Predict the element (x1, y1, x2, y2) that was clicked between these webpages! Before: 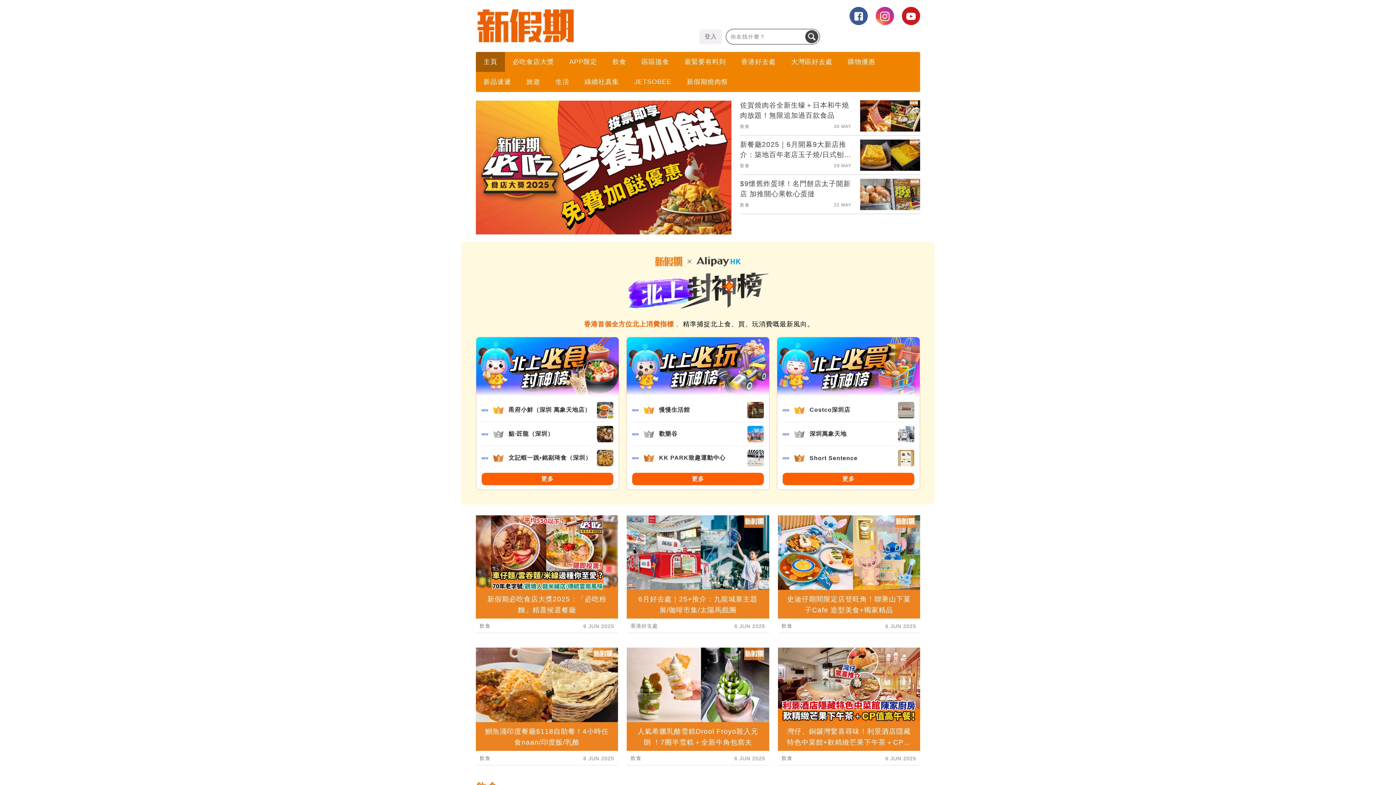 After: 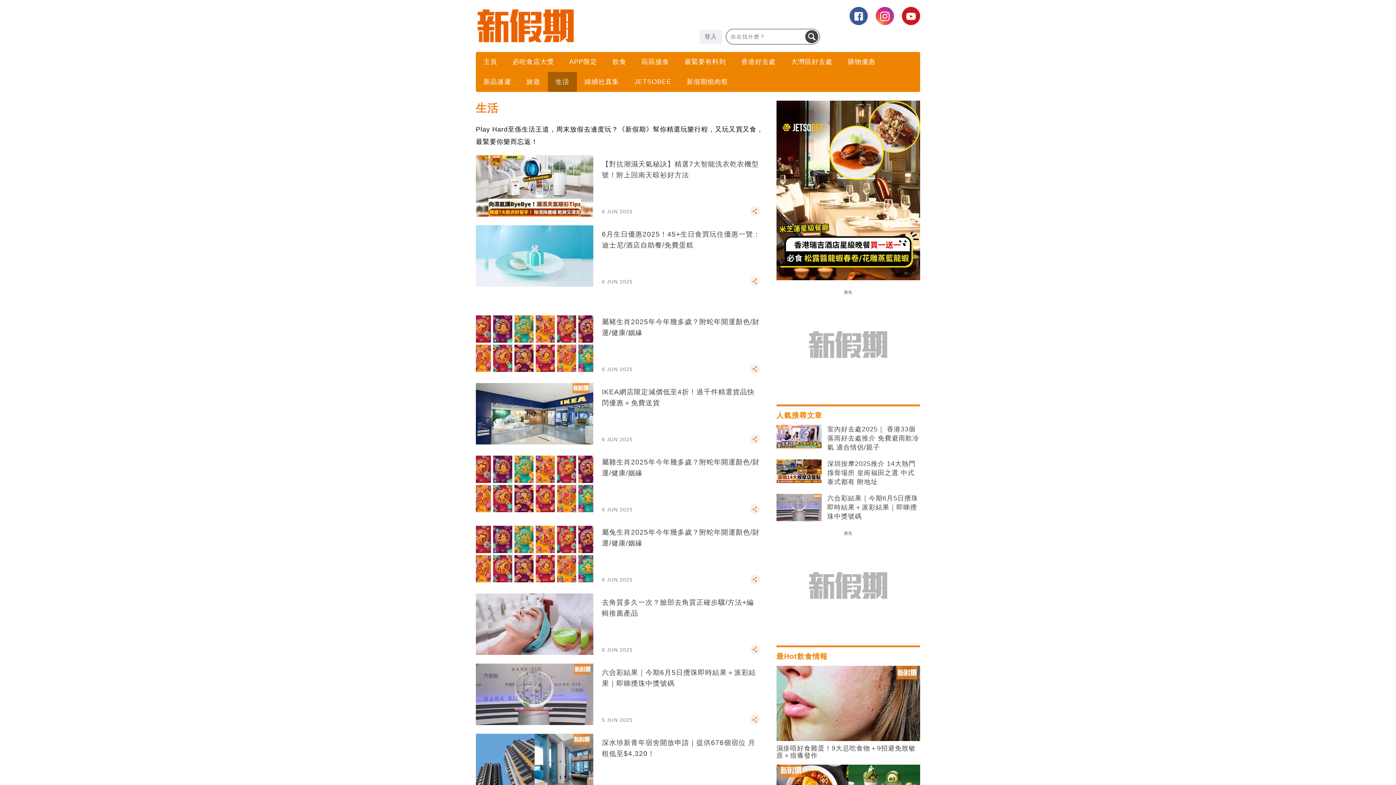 Action: bbox: (548, 73, 577, 90) label: 生活